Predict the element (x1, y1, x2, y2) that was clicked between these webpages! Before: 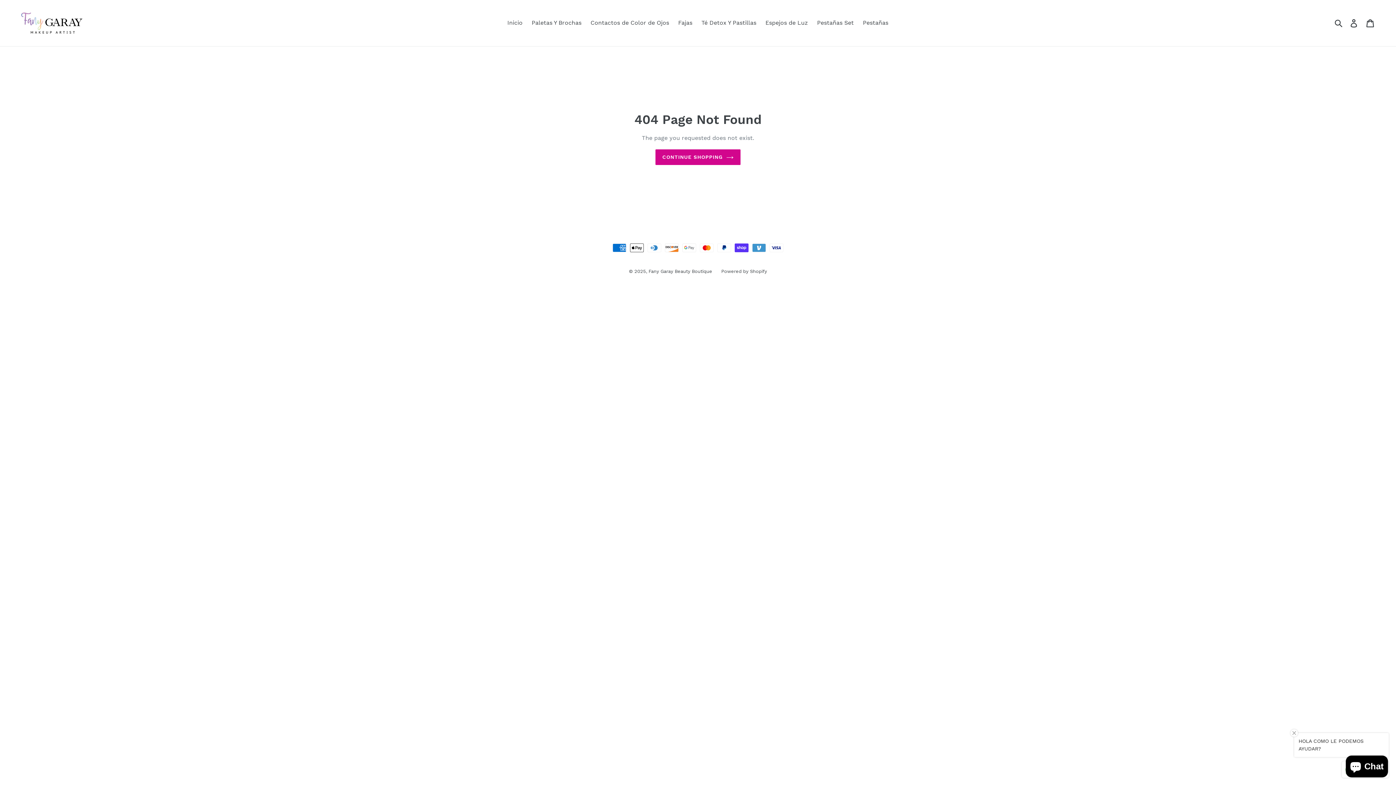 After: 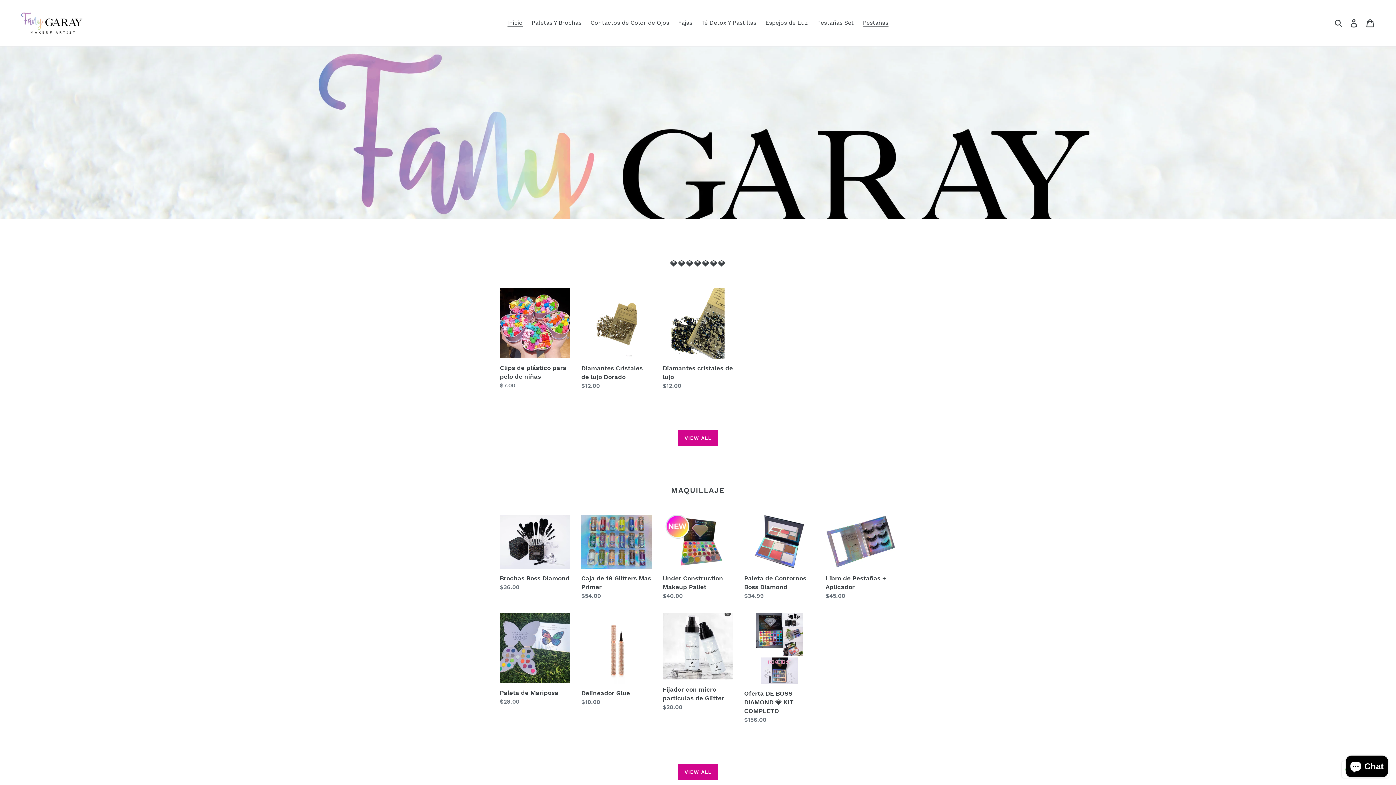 Action: bbox: (655, 149, 740, 165) label: CONTINUE SHOPPING